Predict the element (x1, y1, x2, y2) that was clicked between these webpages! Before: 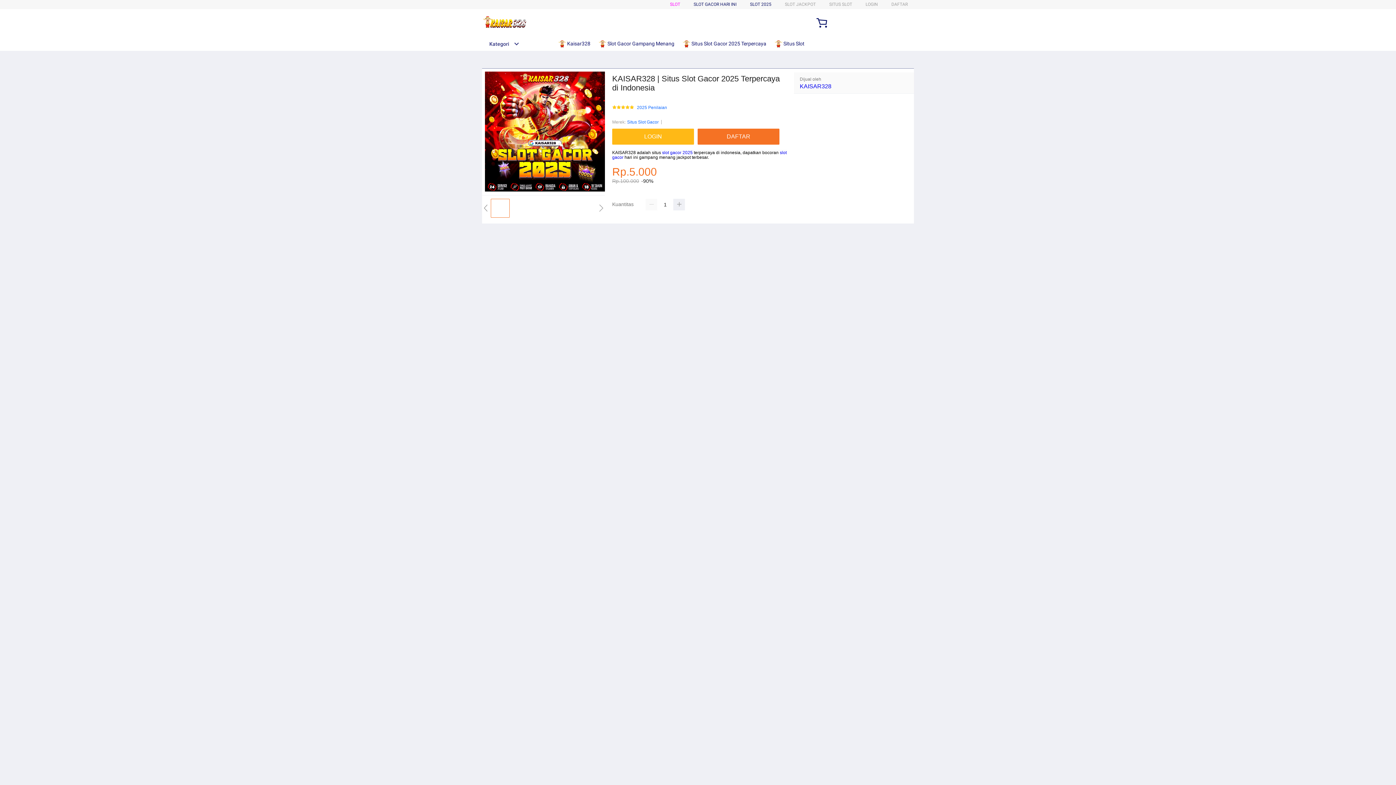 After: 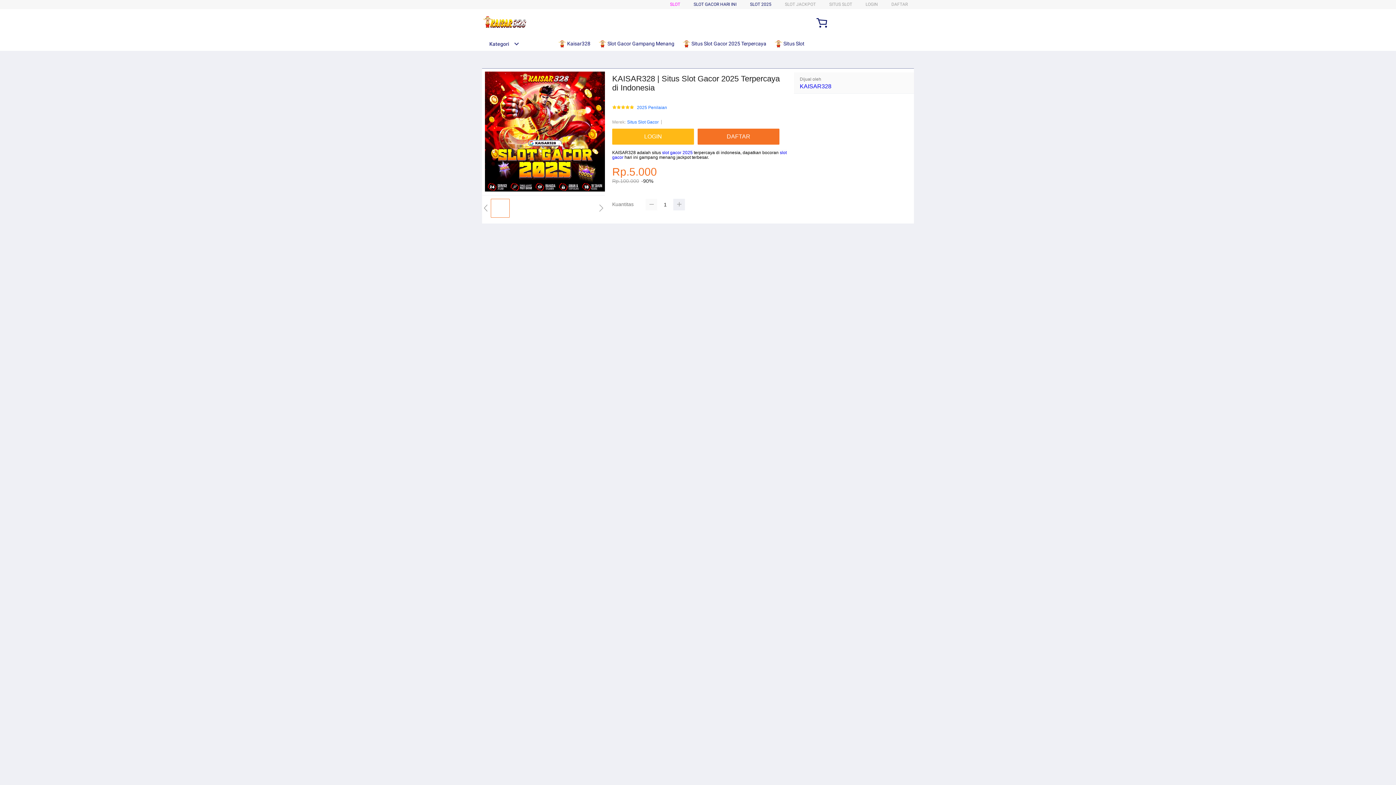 Action: bbox: (645, 199, 657, 210)